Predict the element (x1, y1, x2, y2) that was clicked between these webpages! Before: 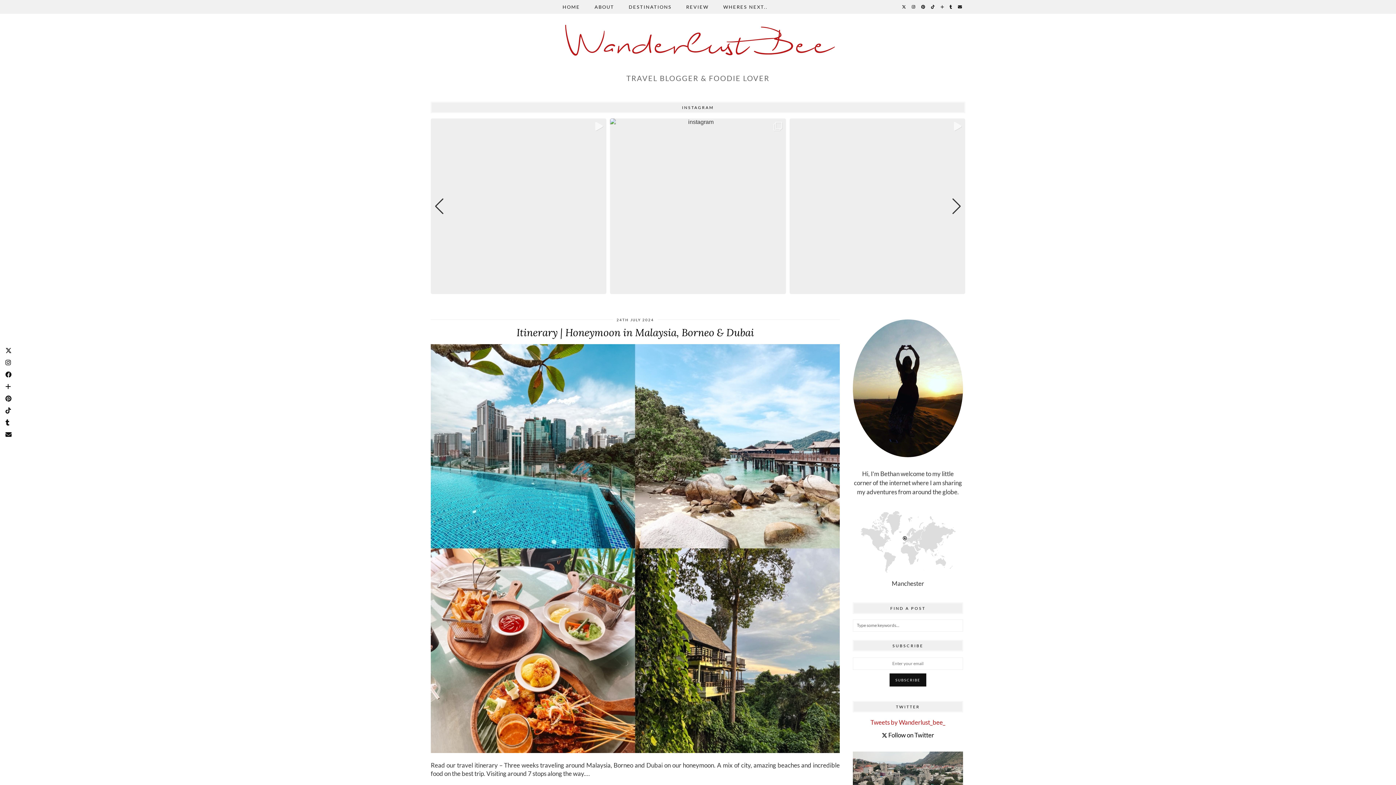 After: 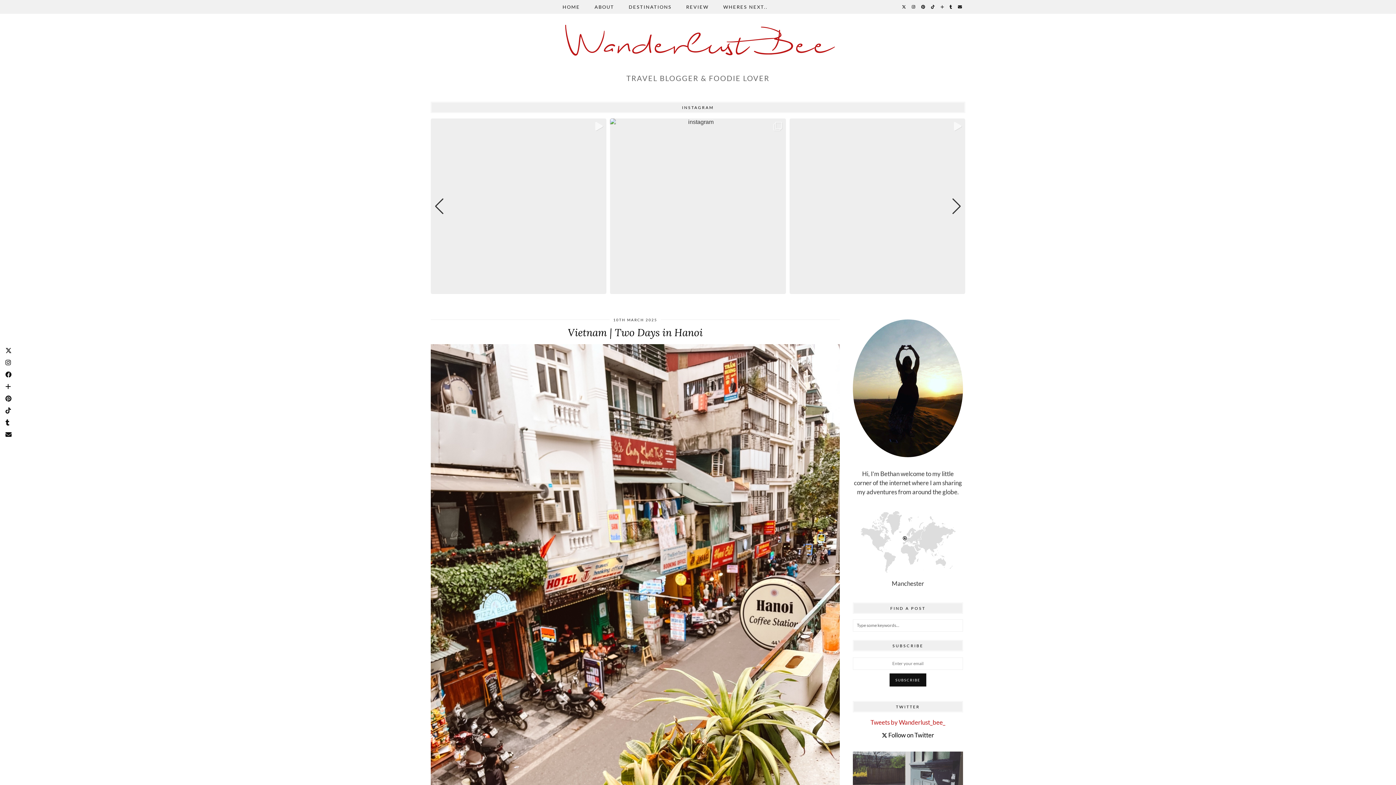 Action: bbox: (565, 18, 831, 74) label: Wanderlust Bee